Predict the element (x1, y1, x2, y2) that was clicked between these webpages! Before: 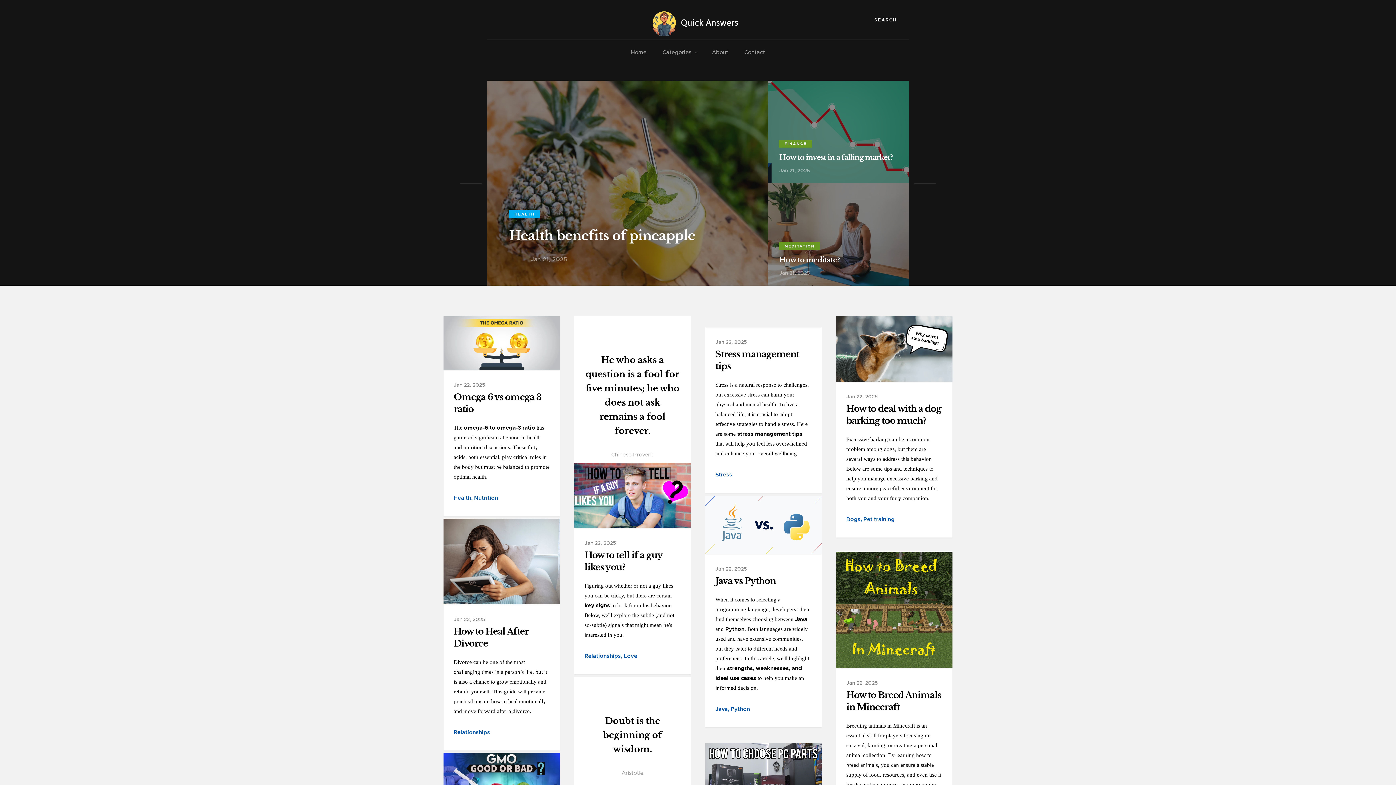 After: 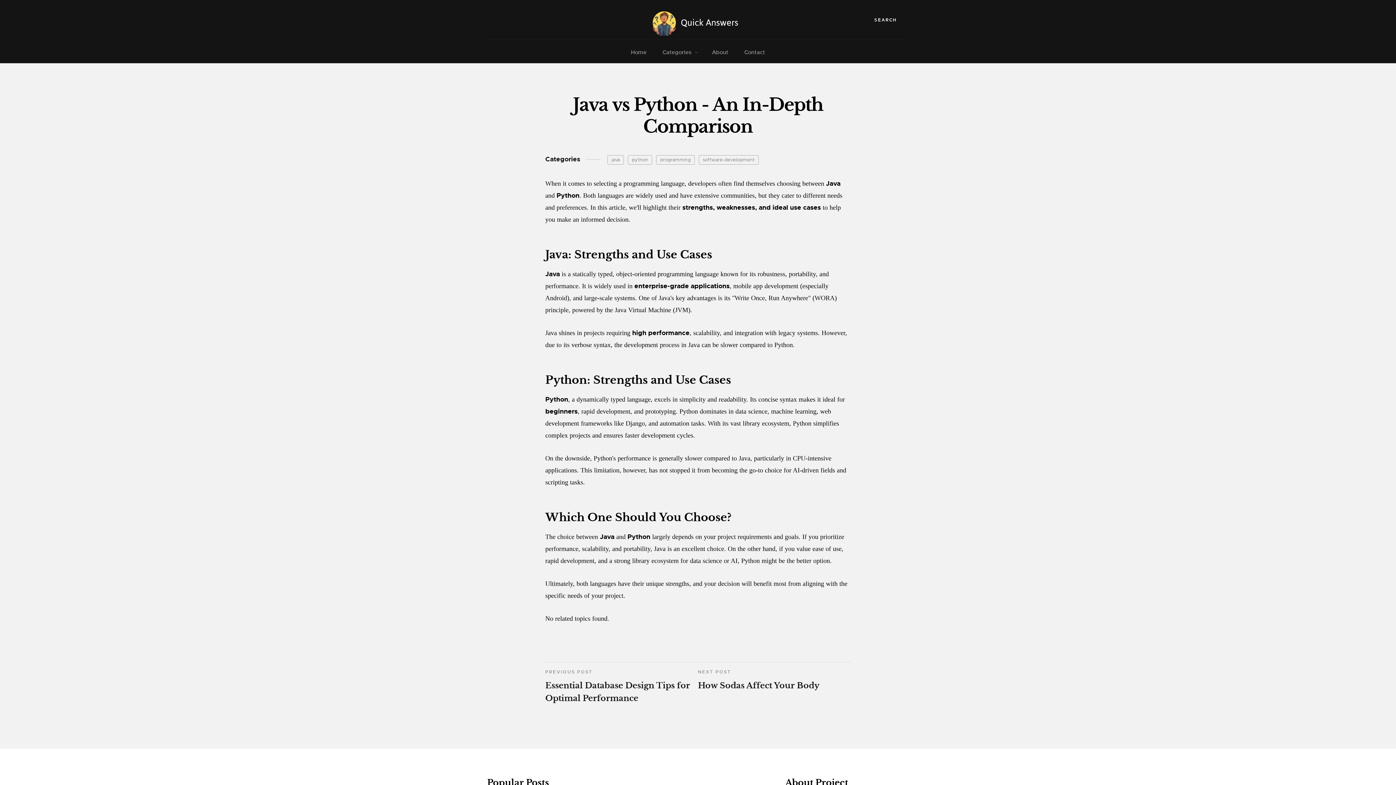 Action: bbox: (715, 565, 746, 572) label: Jan 22, 2025